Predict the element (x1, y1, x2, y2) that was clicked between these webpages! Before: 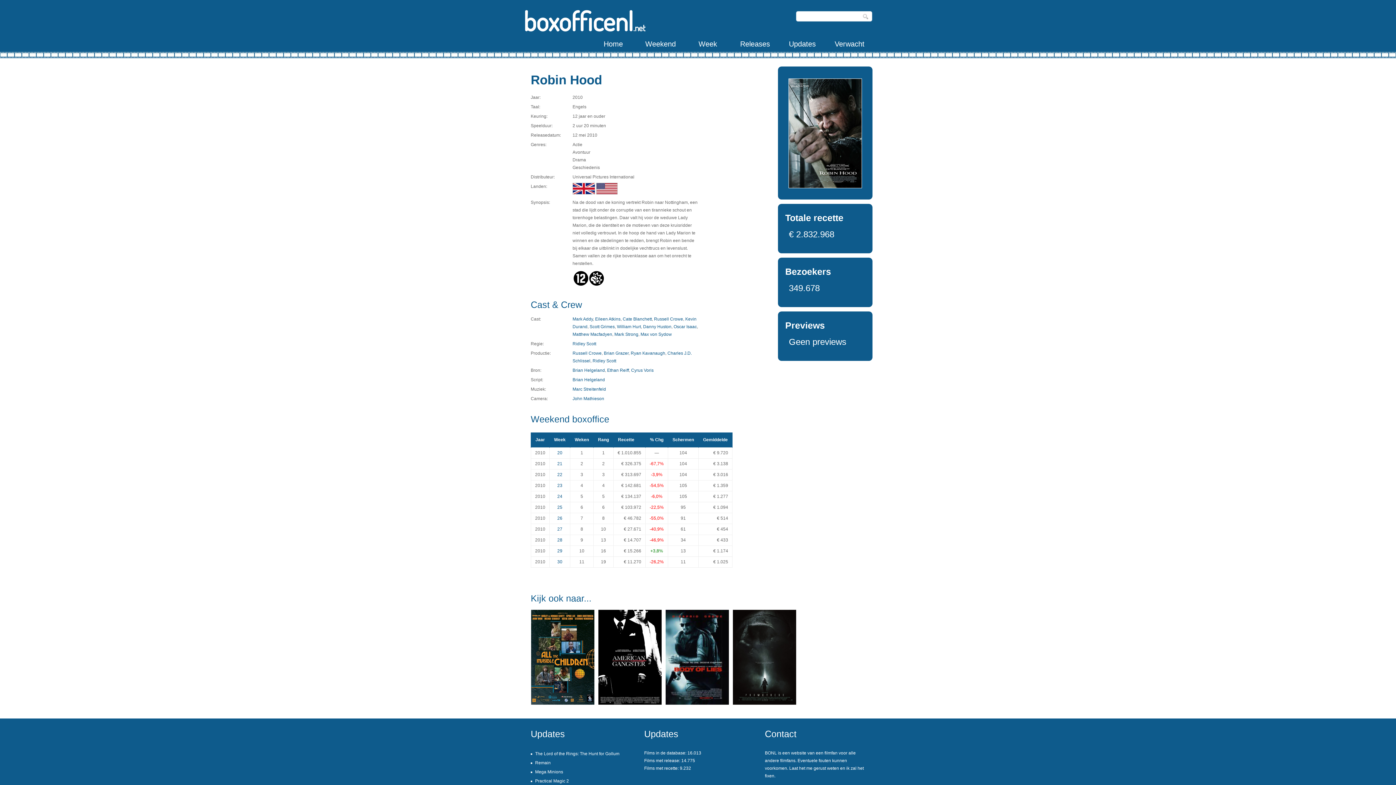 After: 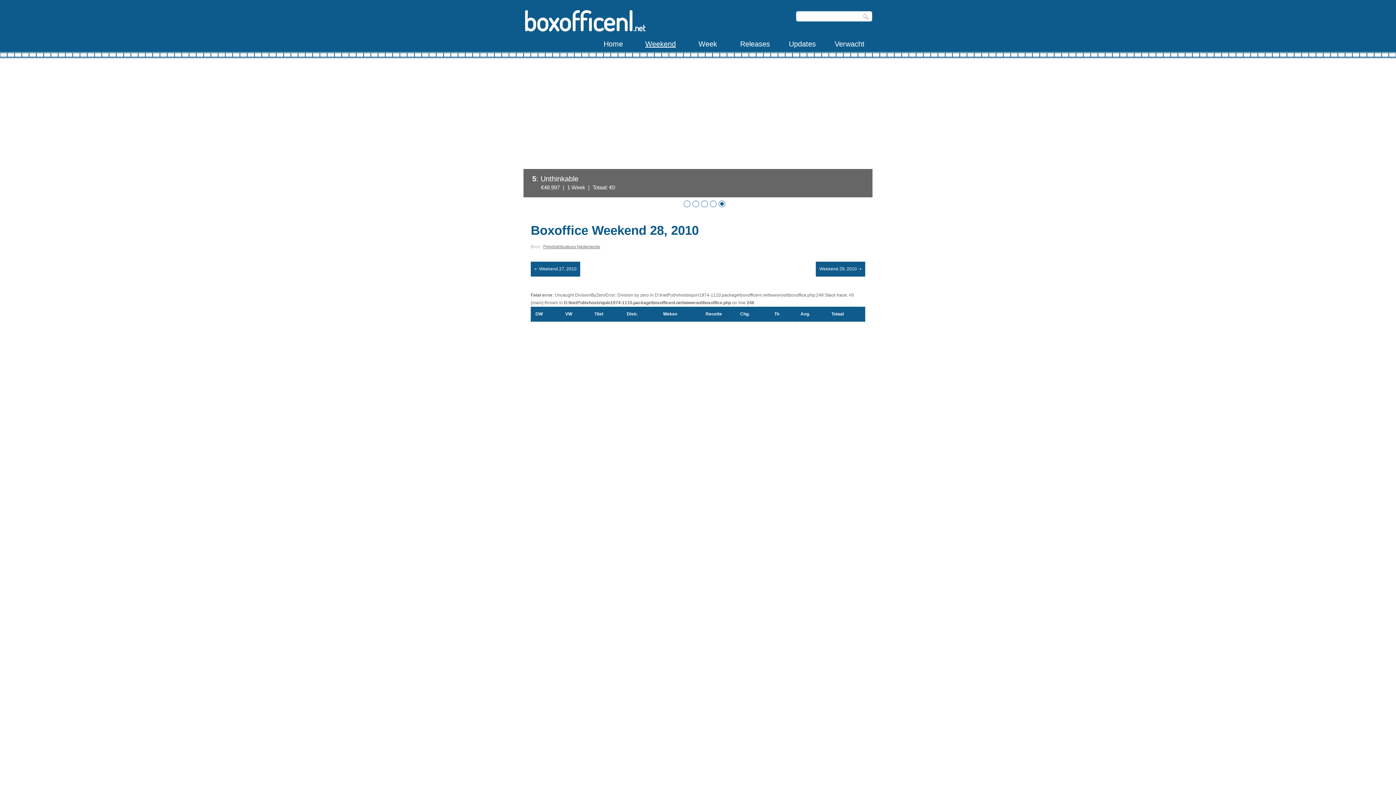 Action: label: 28 bbox: (557, 537, 562, 542)